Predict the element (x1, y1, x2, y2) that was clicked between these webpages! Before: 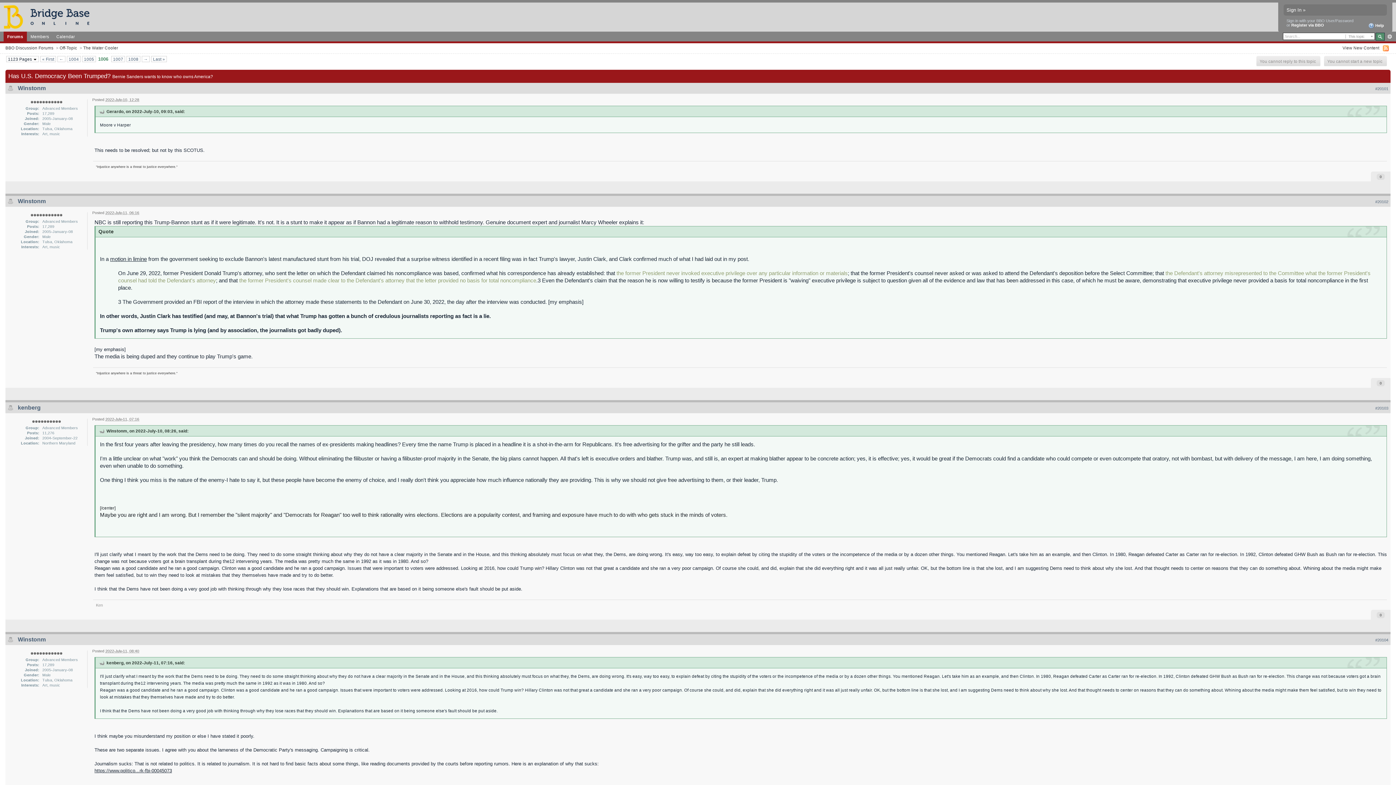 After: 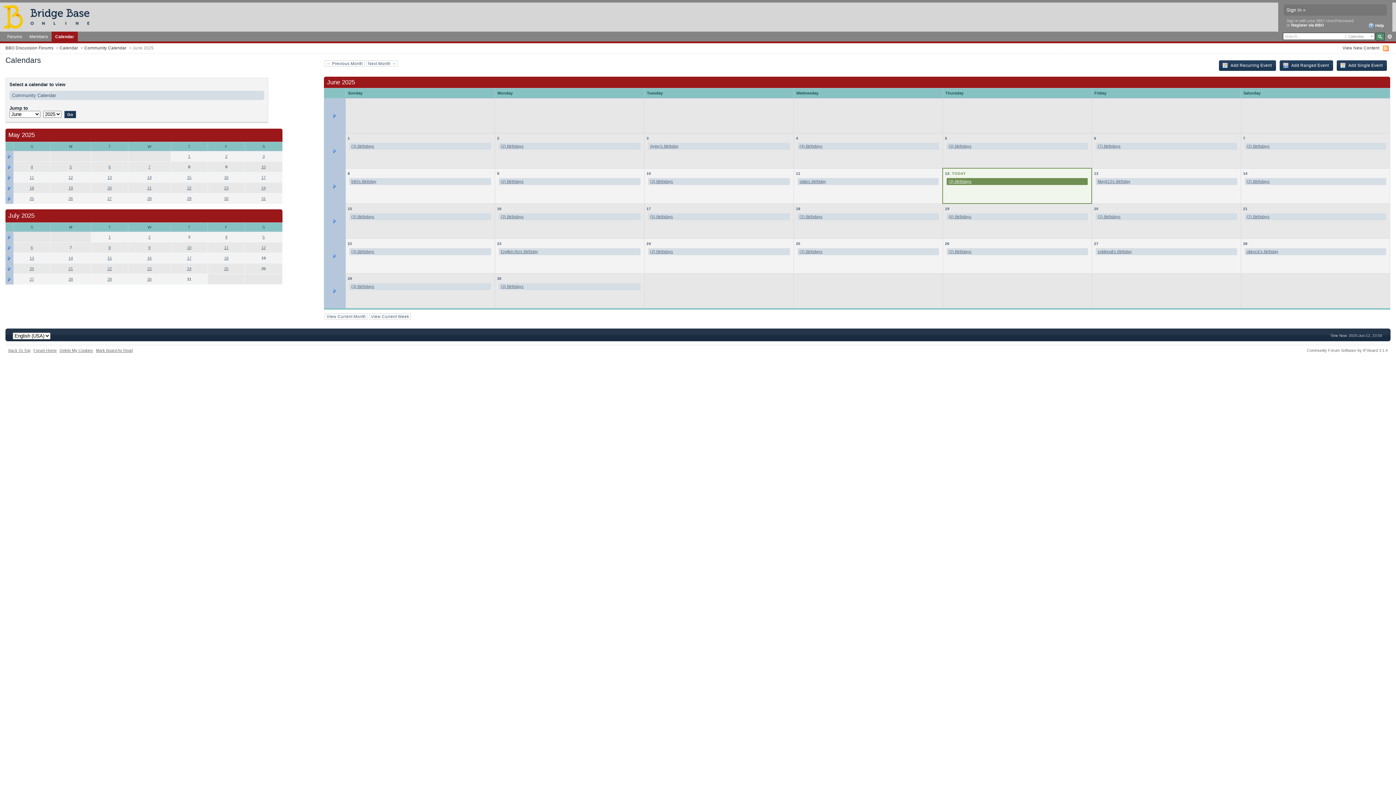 Action: bbox: (52, 31, 78, 41) label: Calendar